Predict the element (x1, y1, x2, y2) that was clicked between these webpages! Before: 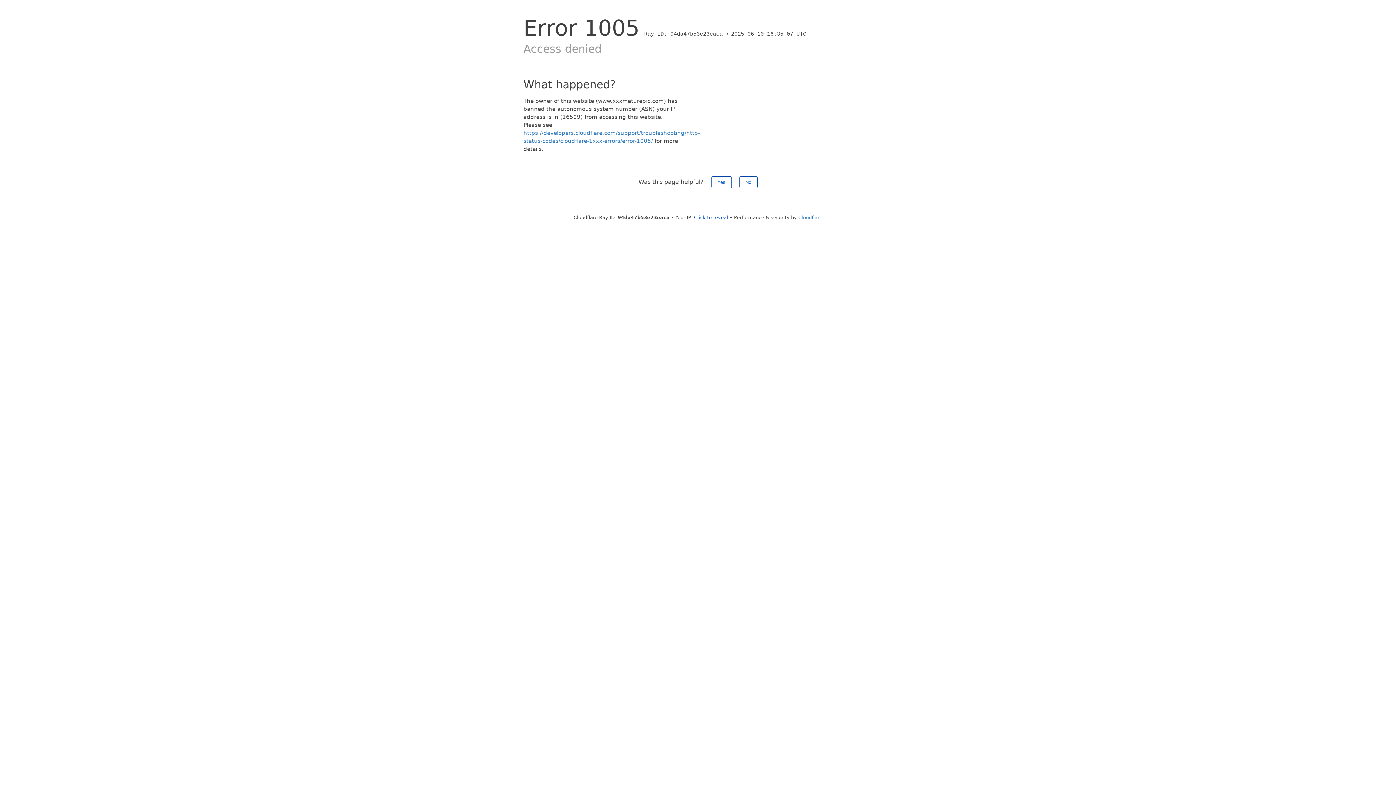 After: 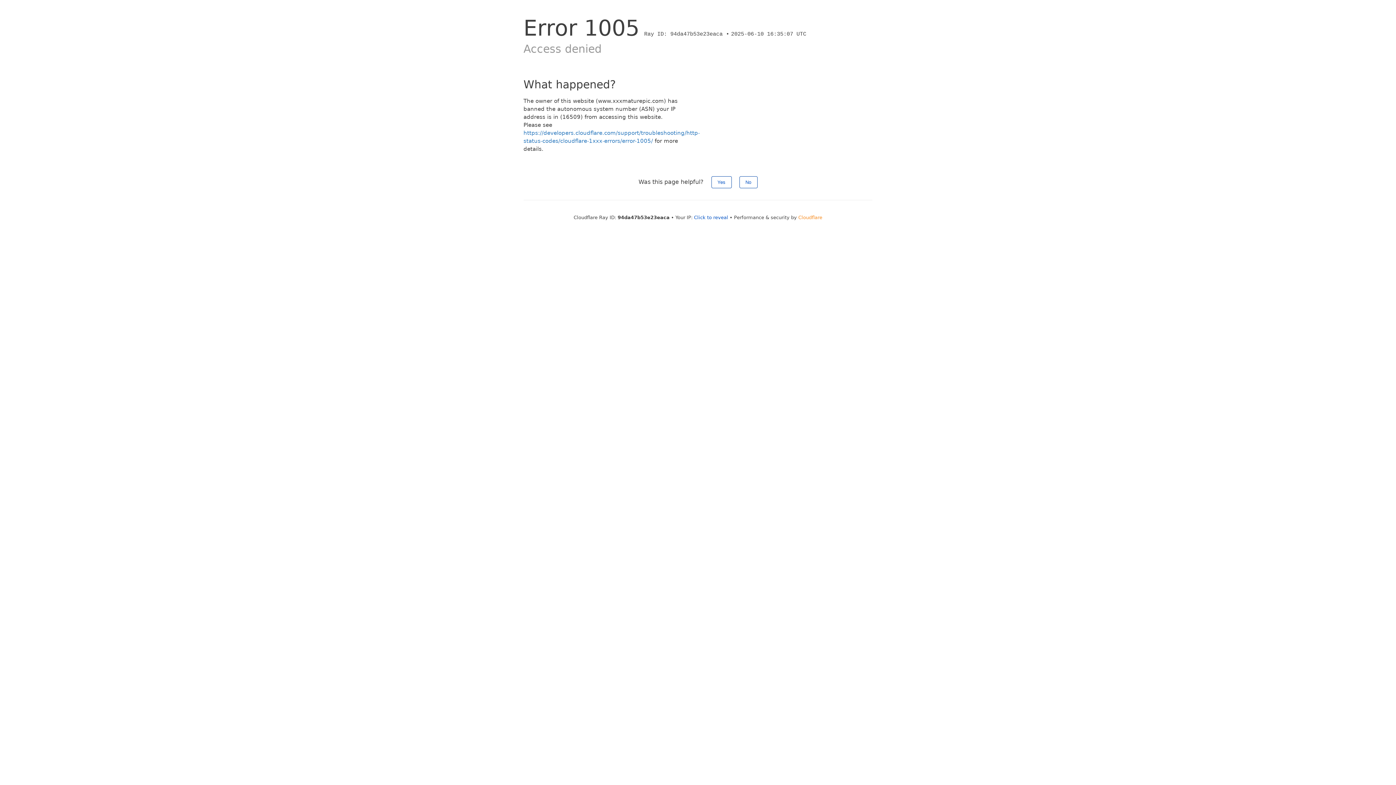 Action: bbox: (798, 214, 822, 220) label: Cloudflare